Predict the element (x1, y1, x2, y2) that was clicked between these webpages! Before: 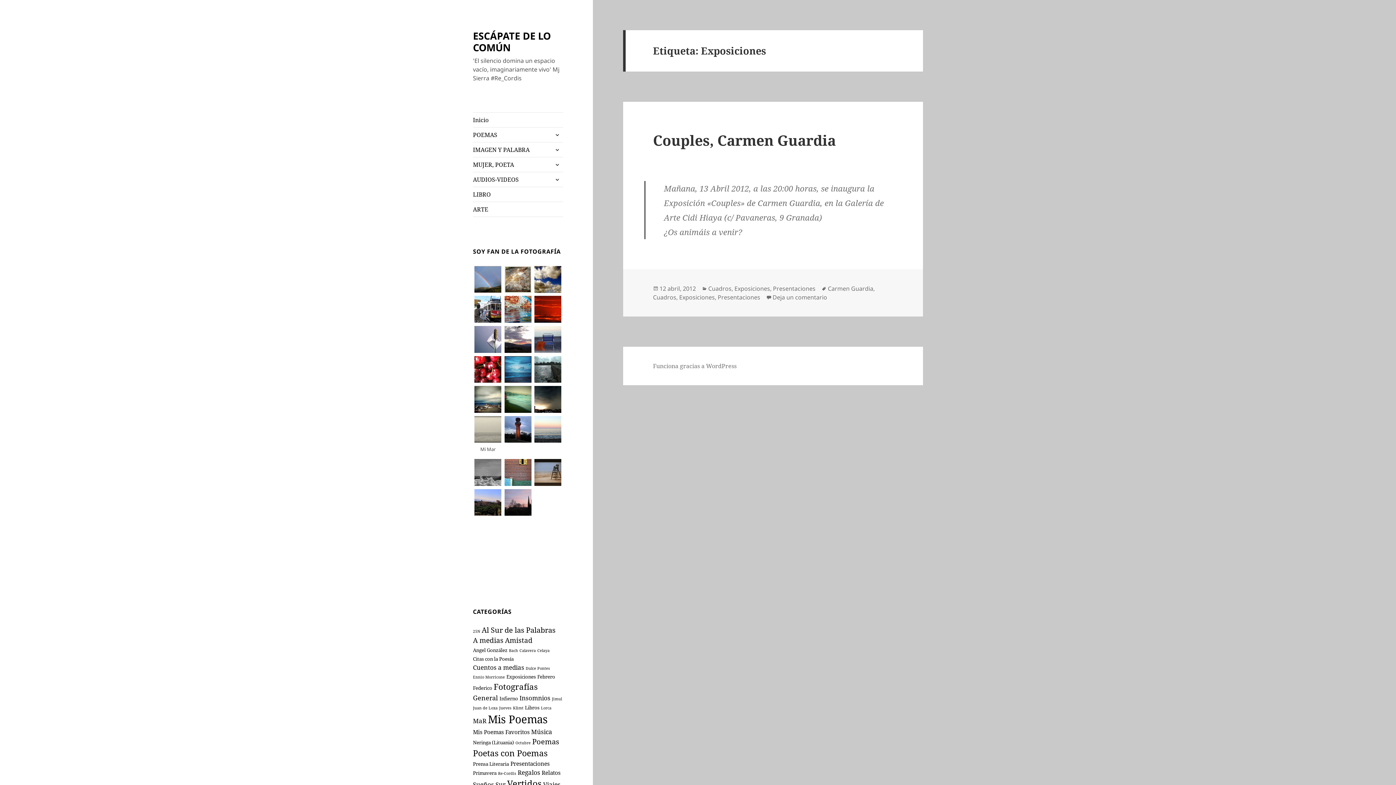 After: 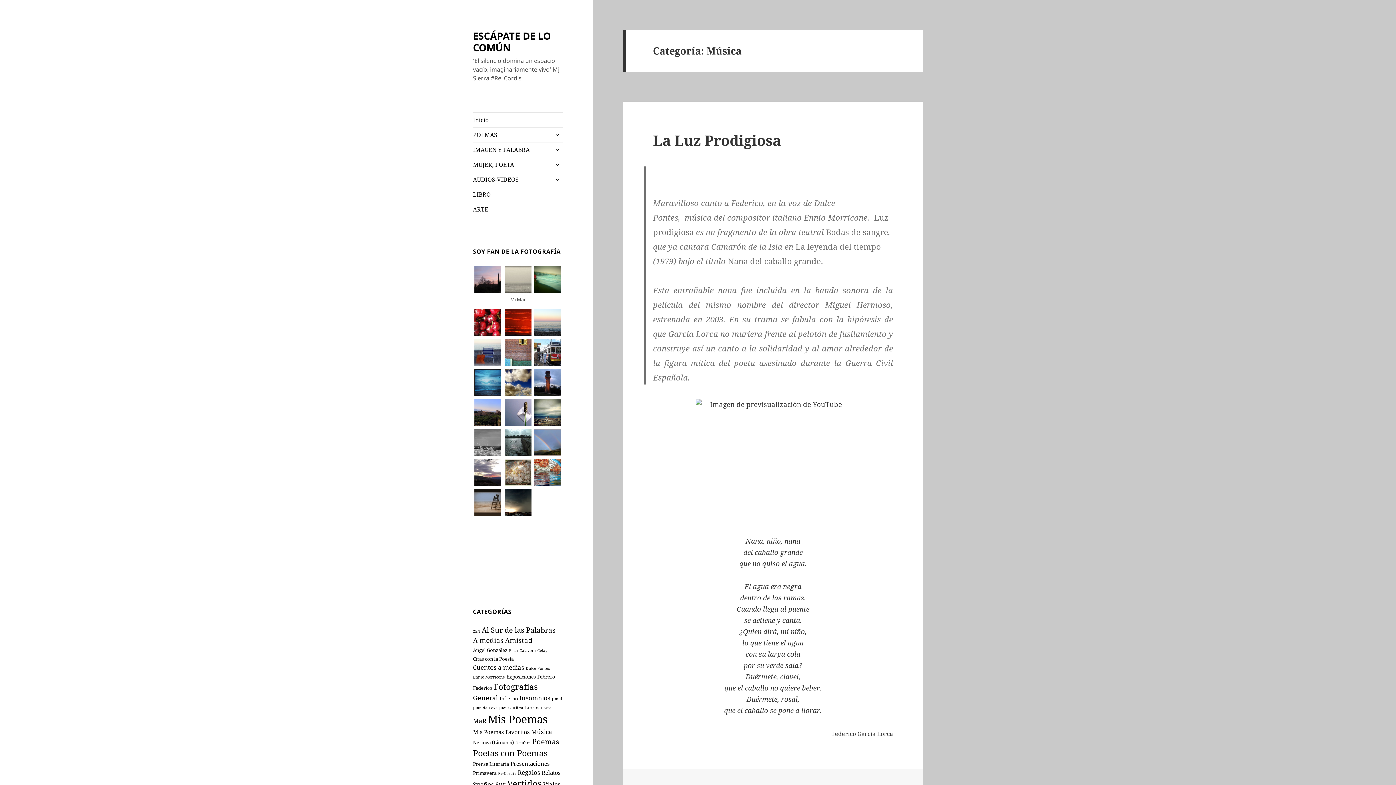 Action: bbox: (531, 728, 552, 736) label: Música (4 elementos)